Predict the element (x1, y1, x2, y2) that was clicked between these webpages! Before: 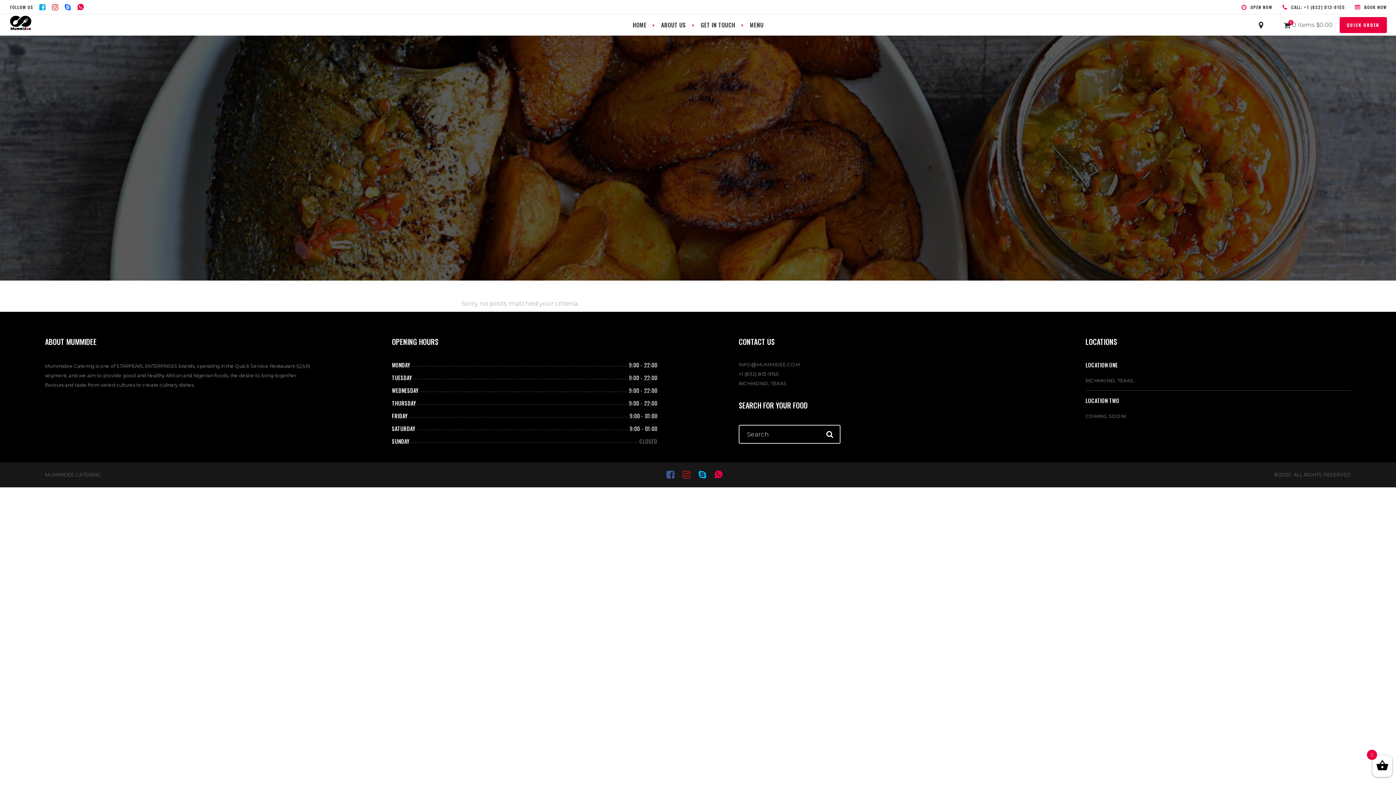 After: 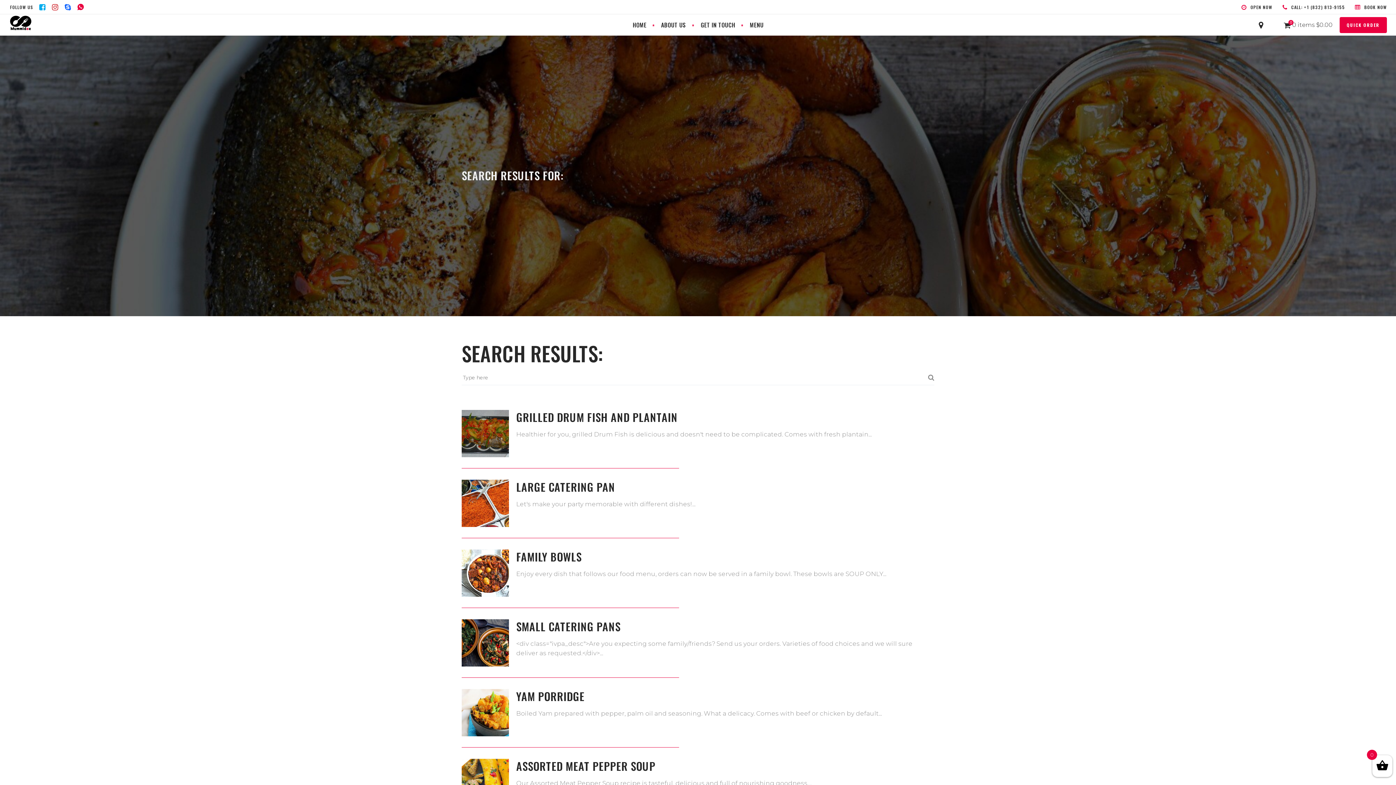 Action: bbox: (823, 425, 840, 443)